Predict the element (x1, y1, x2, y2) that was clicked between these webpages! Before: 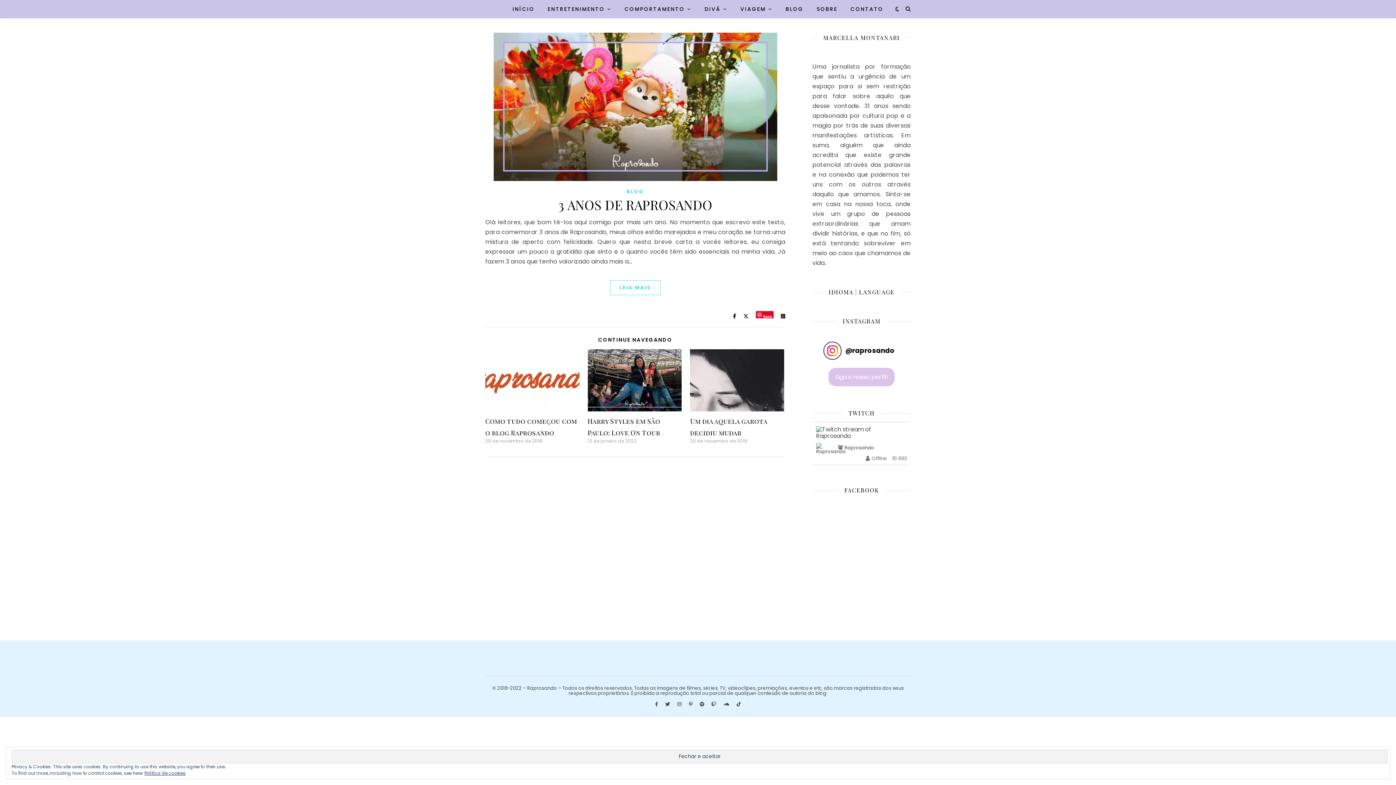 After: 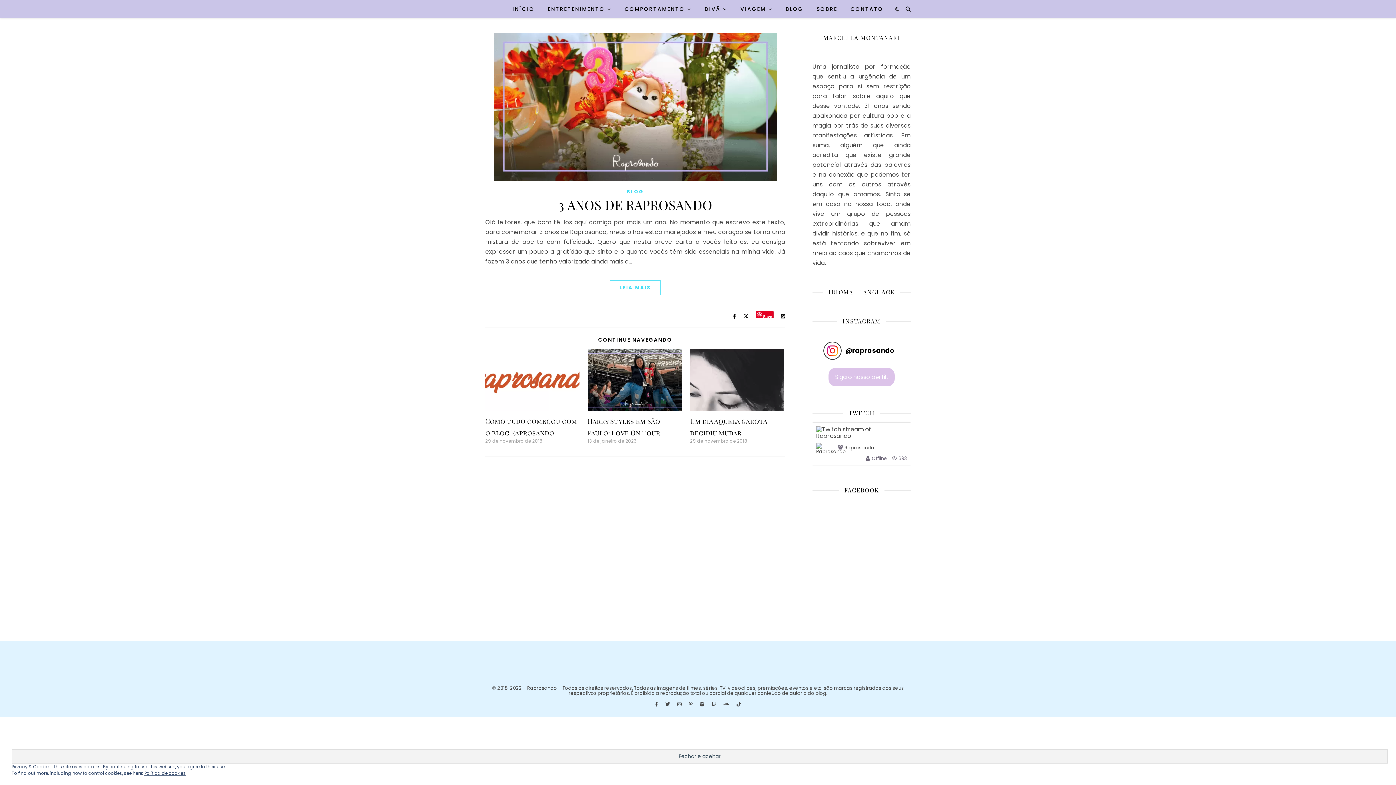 Action: label: Follow raprosando on Instagram bbox: (828, 451, 894, 470)